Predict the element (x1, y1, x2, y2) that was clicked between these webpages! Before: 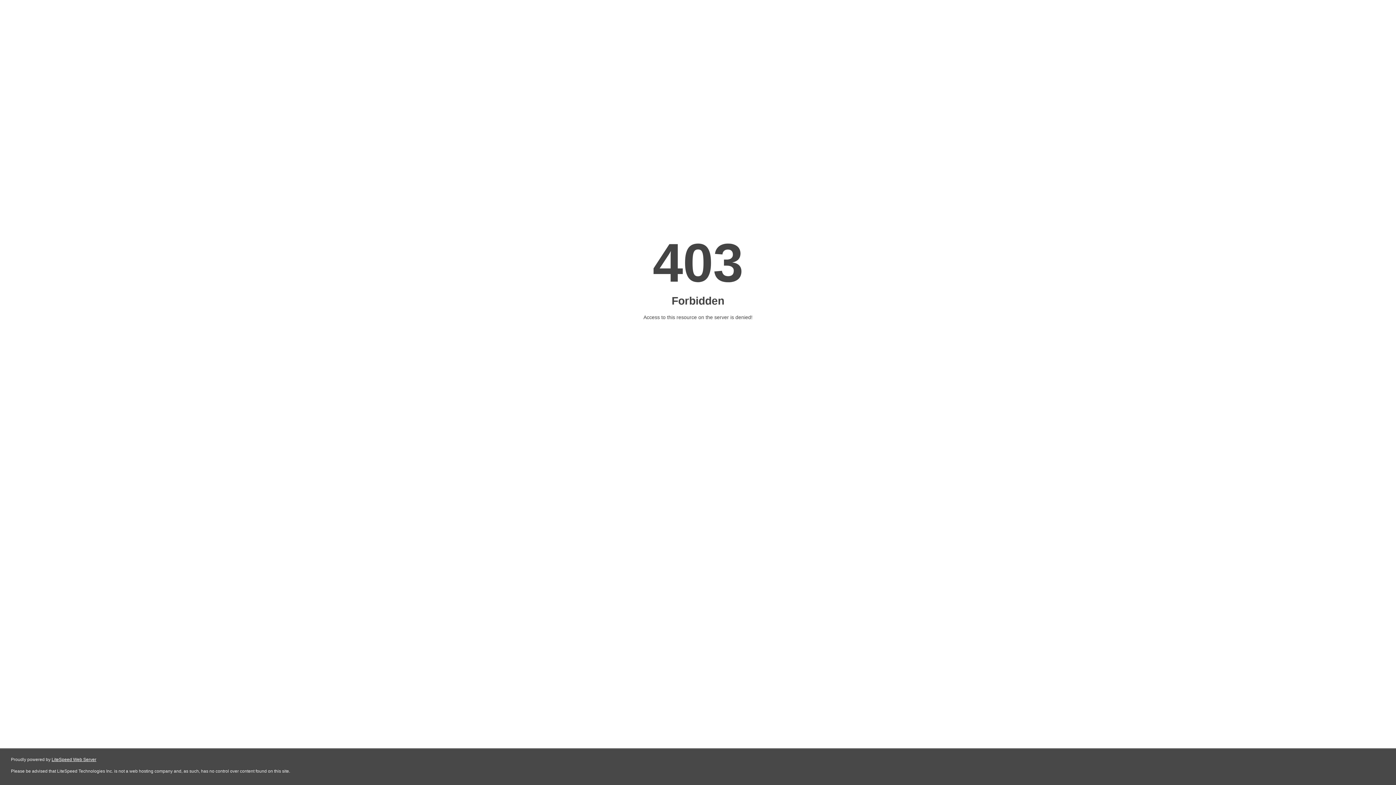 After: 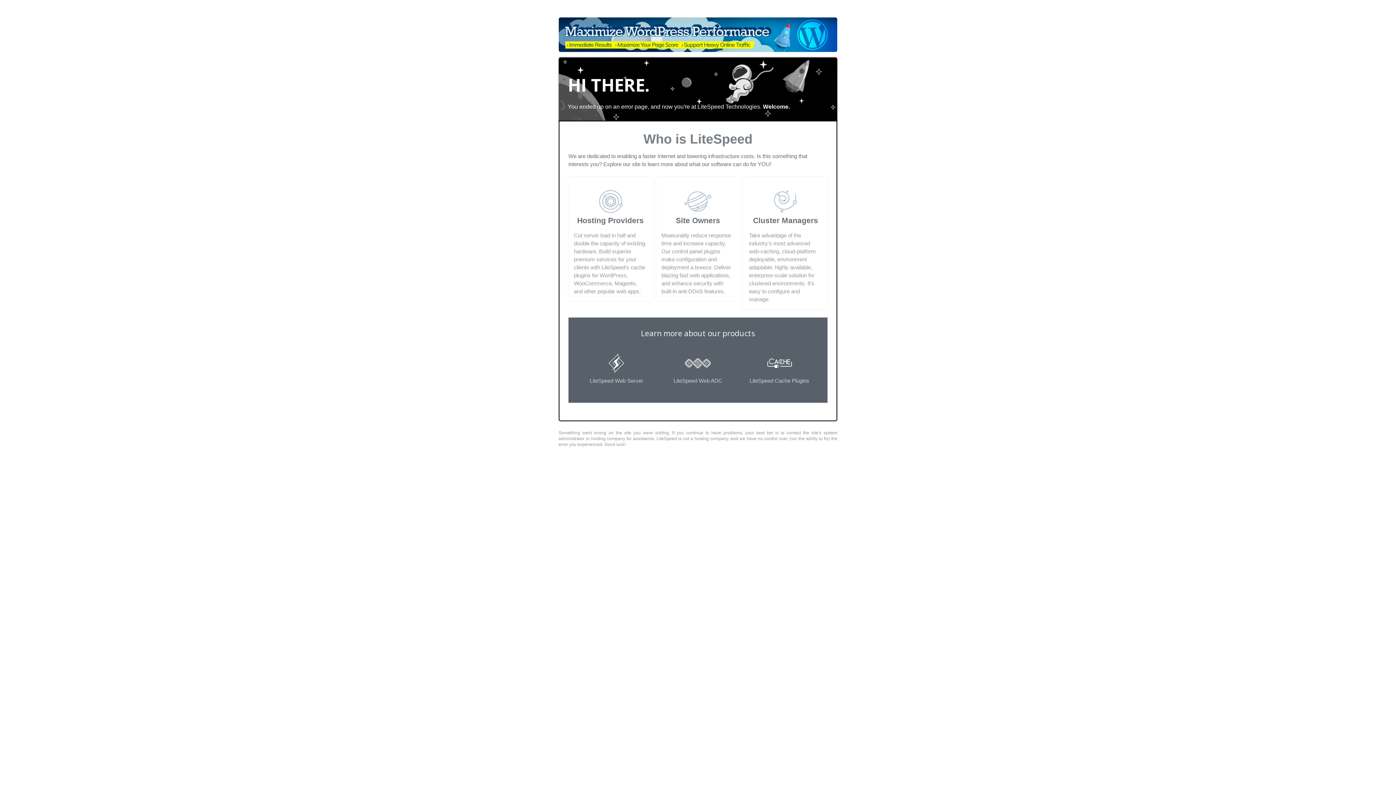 Action: bbox: (51, 757, 96, 762) label: LiteSpeed Web Server